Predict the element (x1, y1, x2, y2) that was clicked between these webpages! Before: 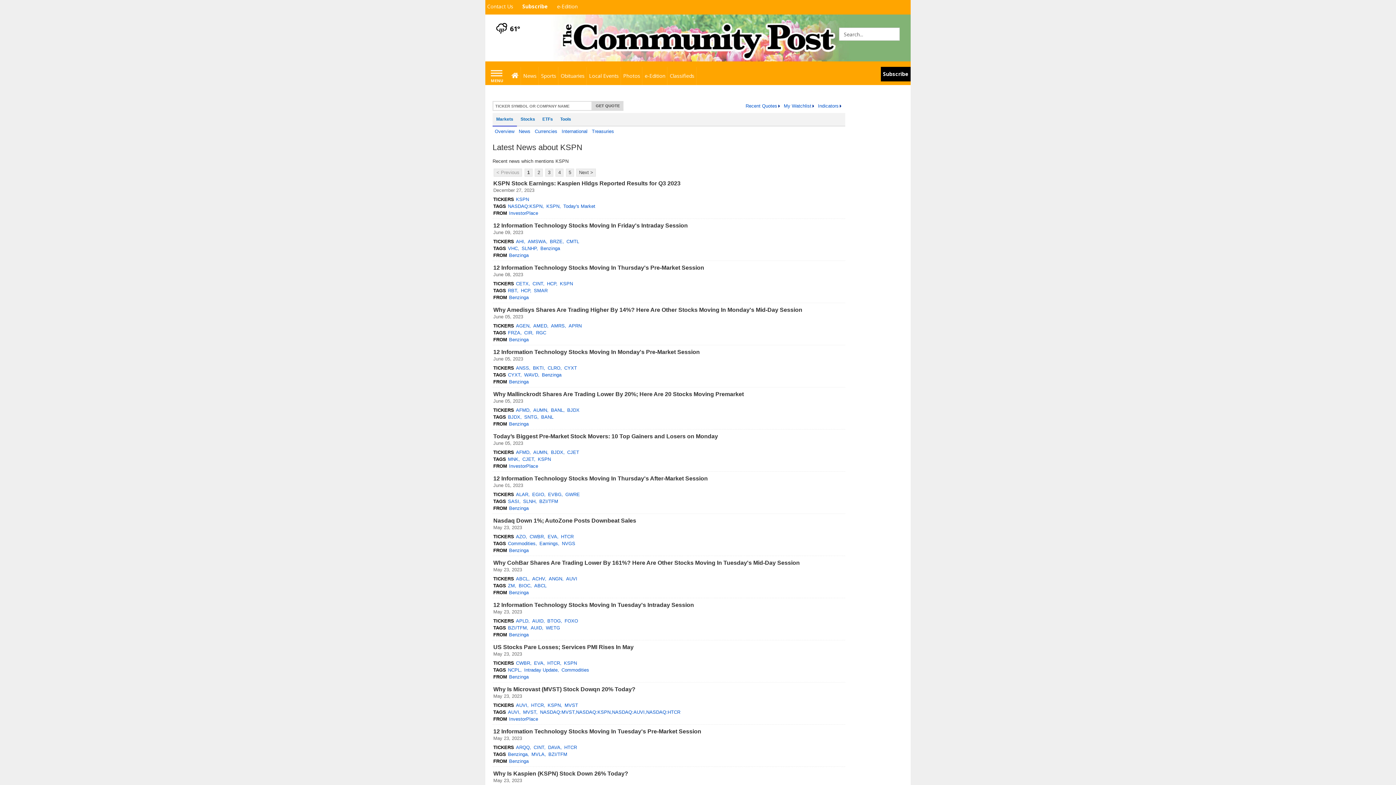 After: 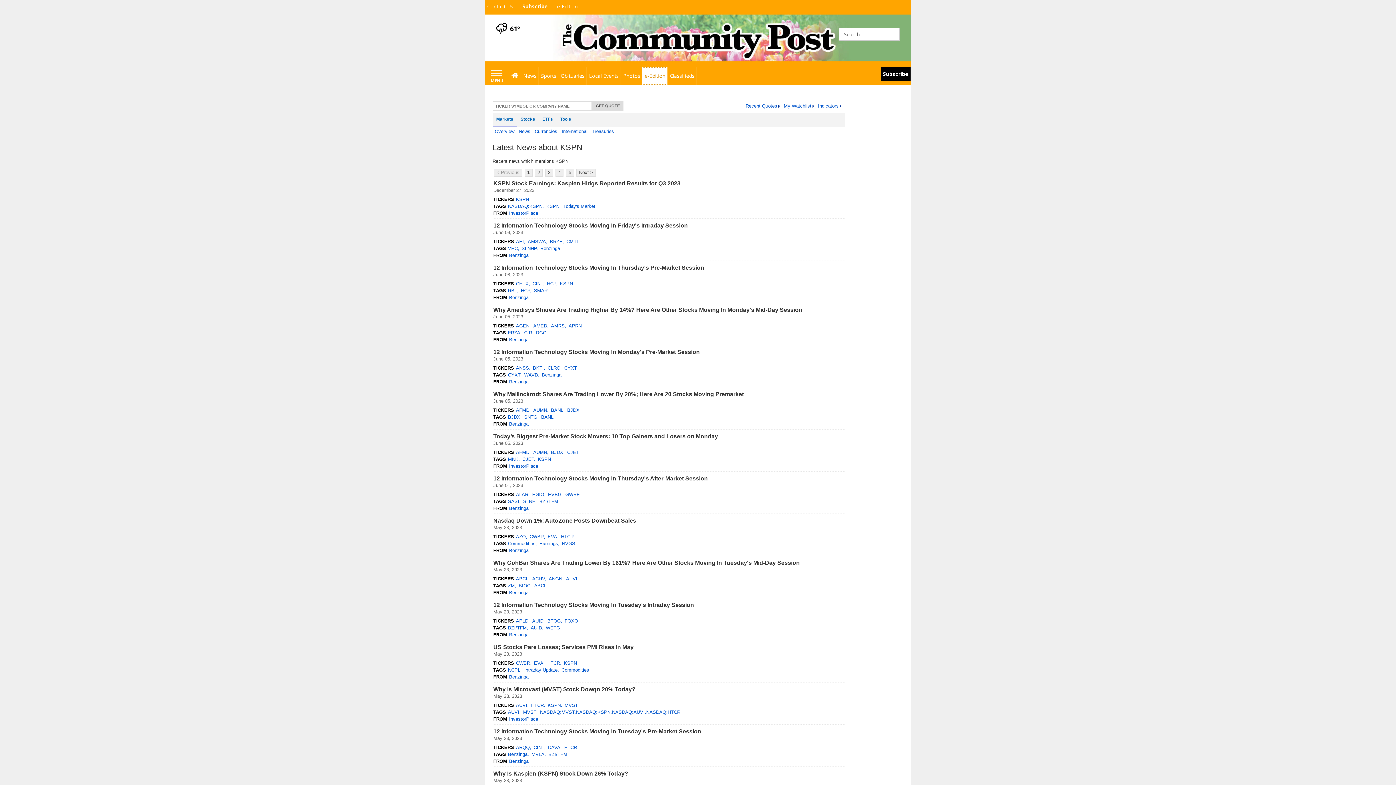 Action: label: e-Edition bbox: (642, 66, 667, 85)